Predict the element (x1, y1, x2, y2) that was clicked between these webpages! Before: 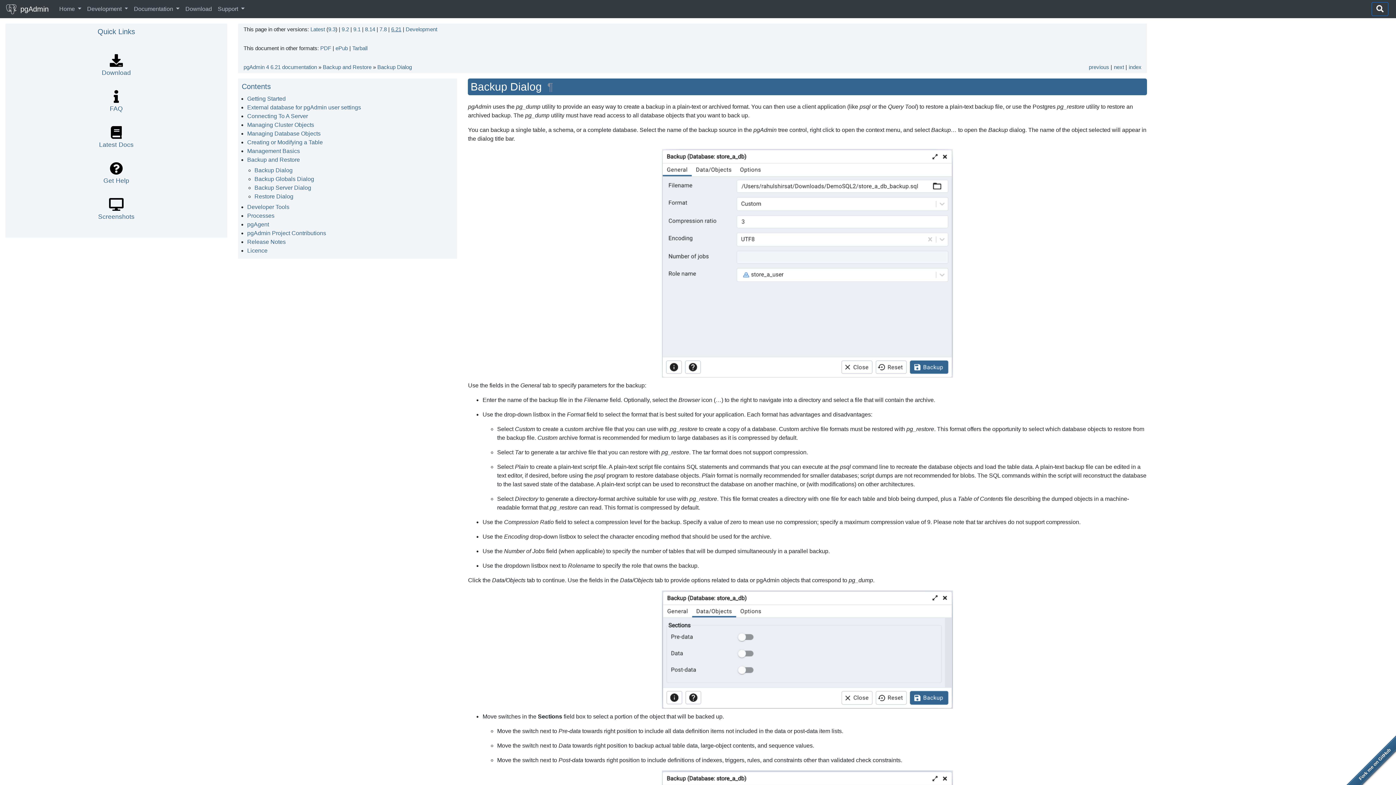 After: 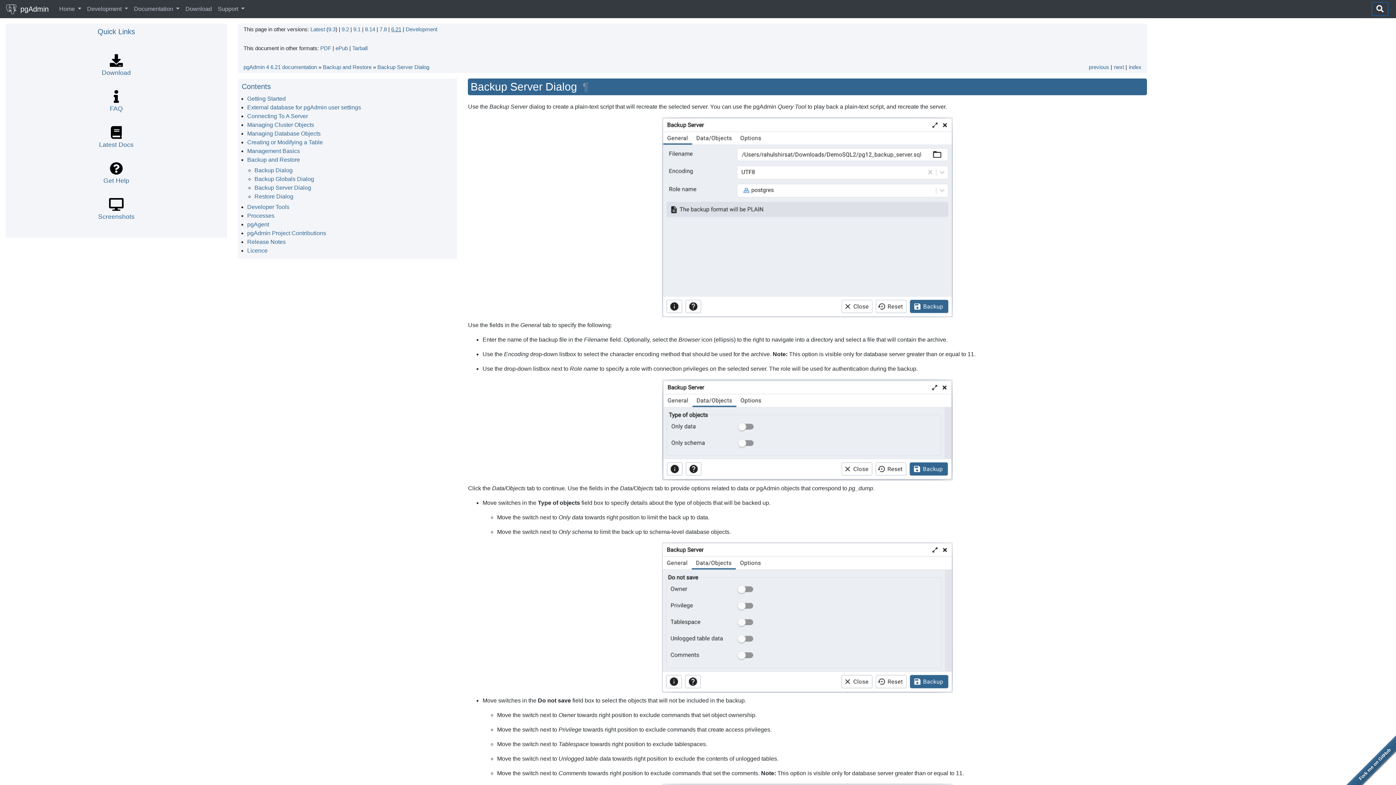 Action: bbox: (254, 184, 311, 190) label: Backup Server Dialog